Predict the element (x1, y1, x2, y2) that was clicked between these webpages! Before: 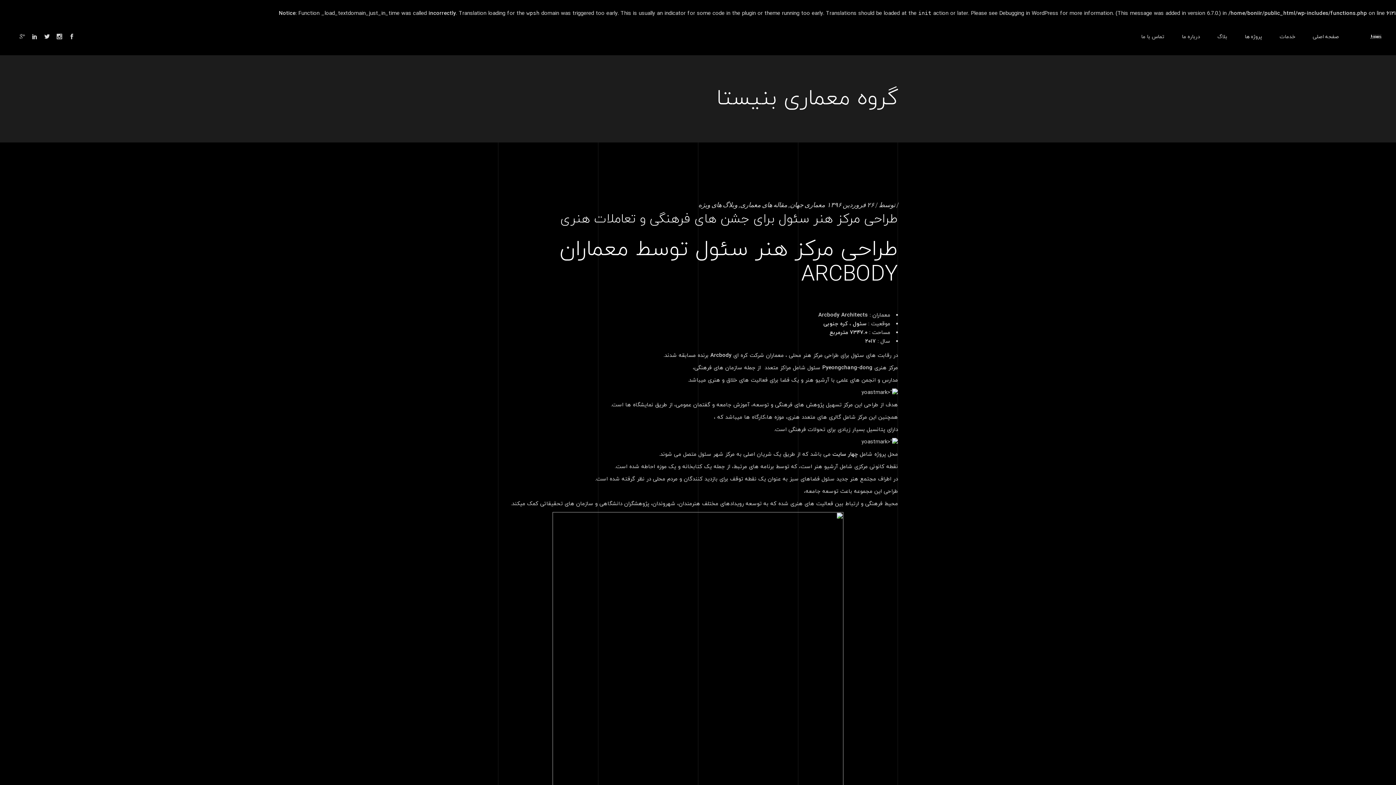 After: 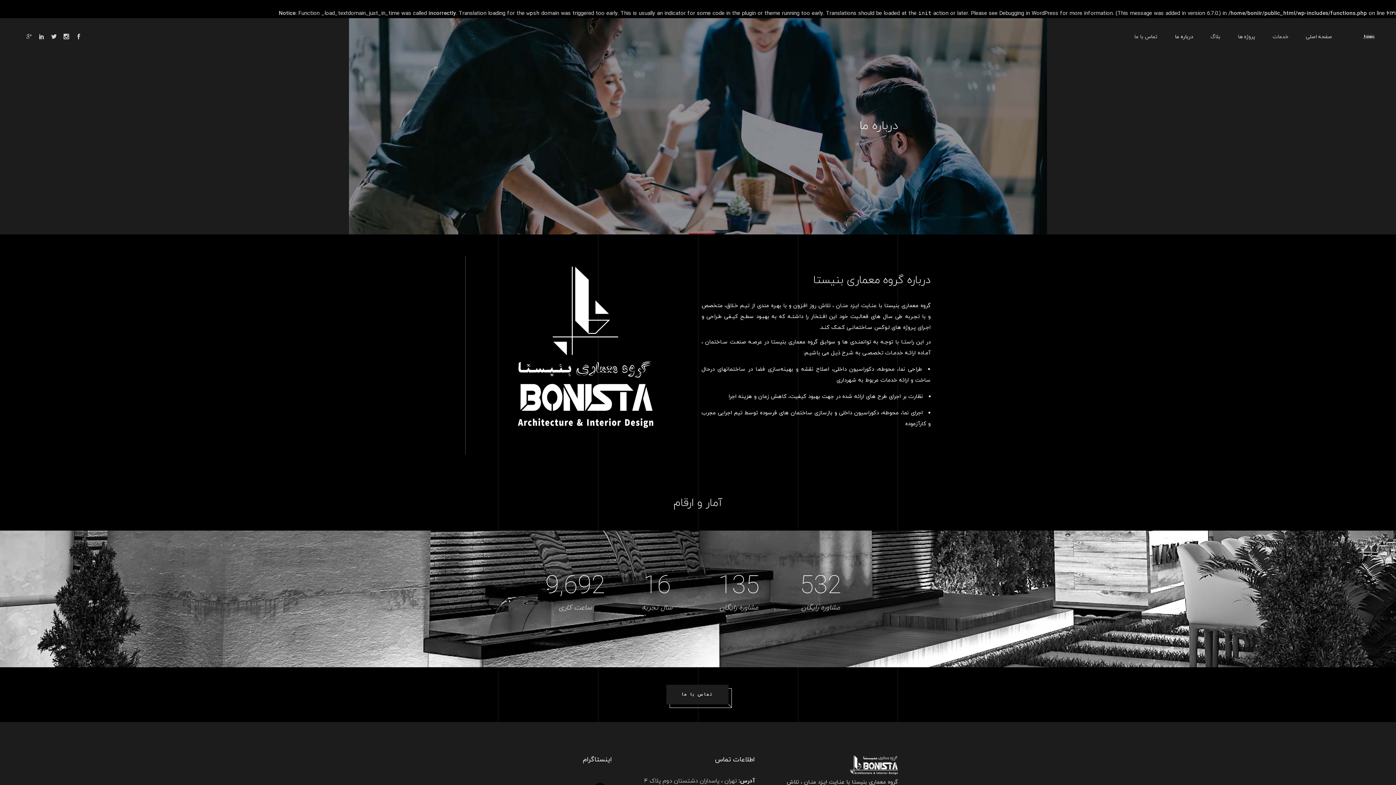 Action: label: درباره ما bbox: (1173, 32, 1209, 40)